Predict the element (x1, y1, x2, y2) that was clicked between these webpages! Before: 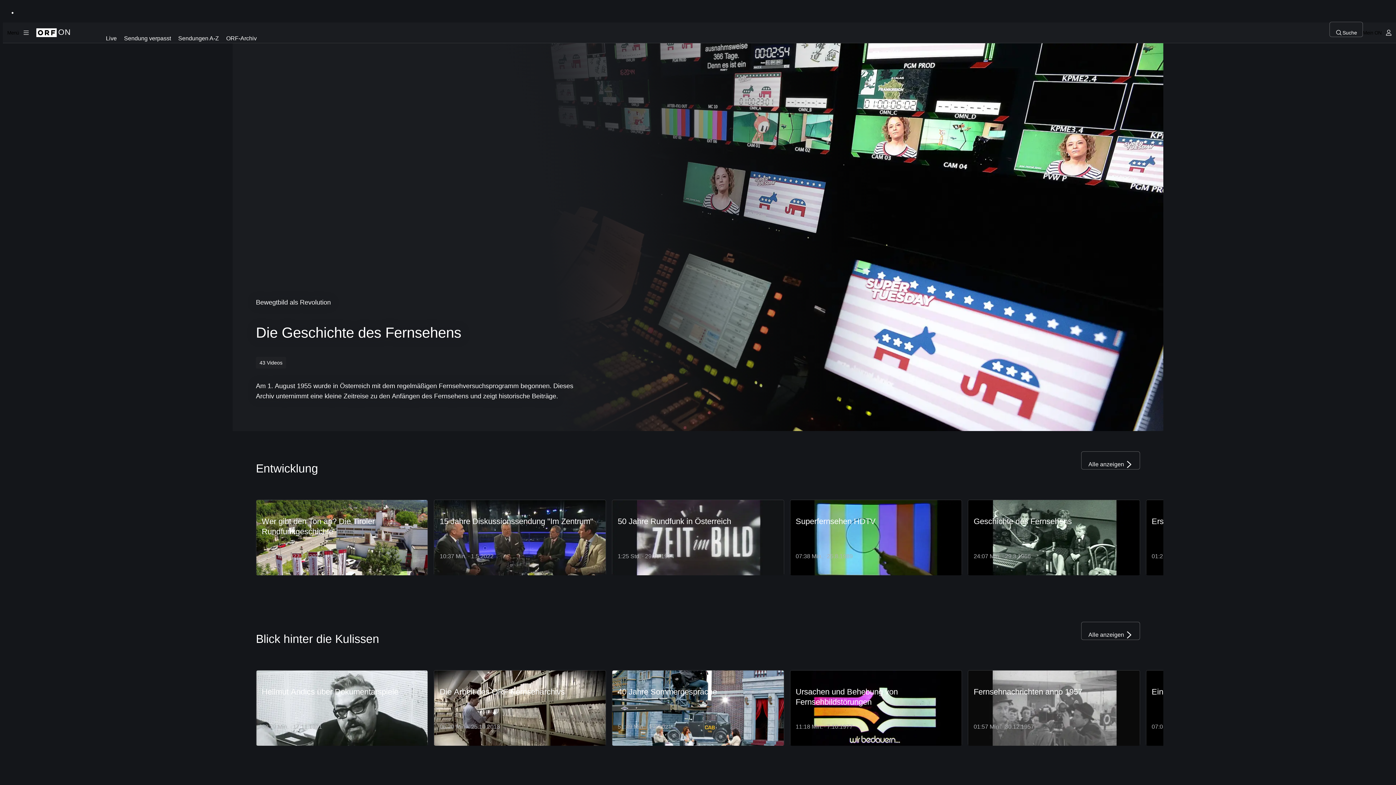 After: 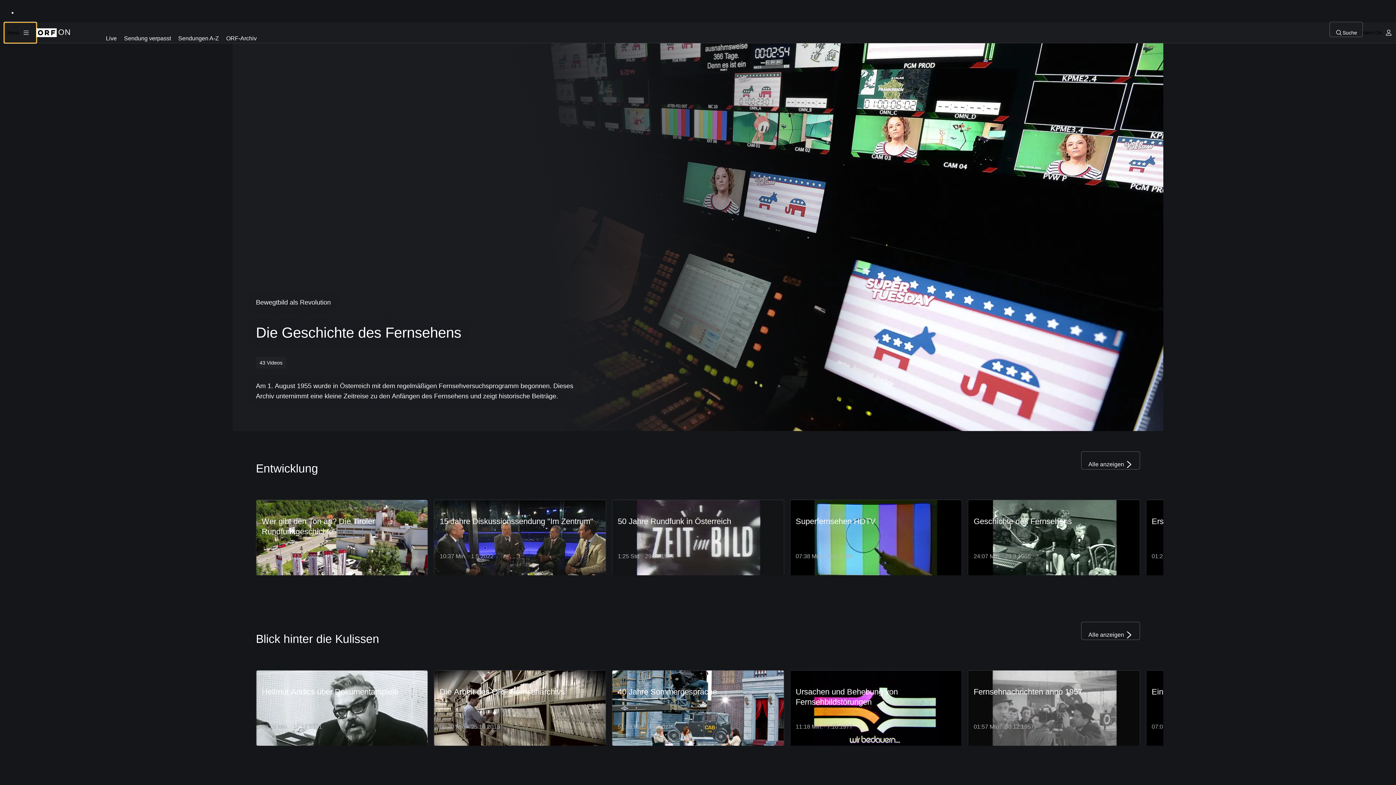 Action: label: Menü bbox: (5, 24, 34, 41)